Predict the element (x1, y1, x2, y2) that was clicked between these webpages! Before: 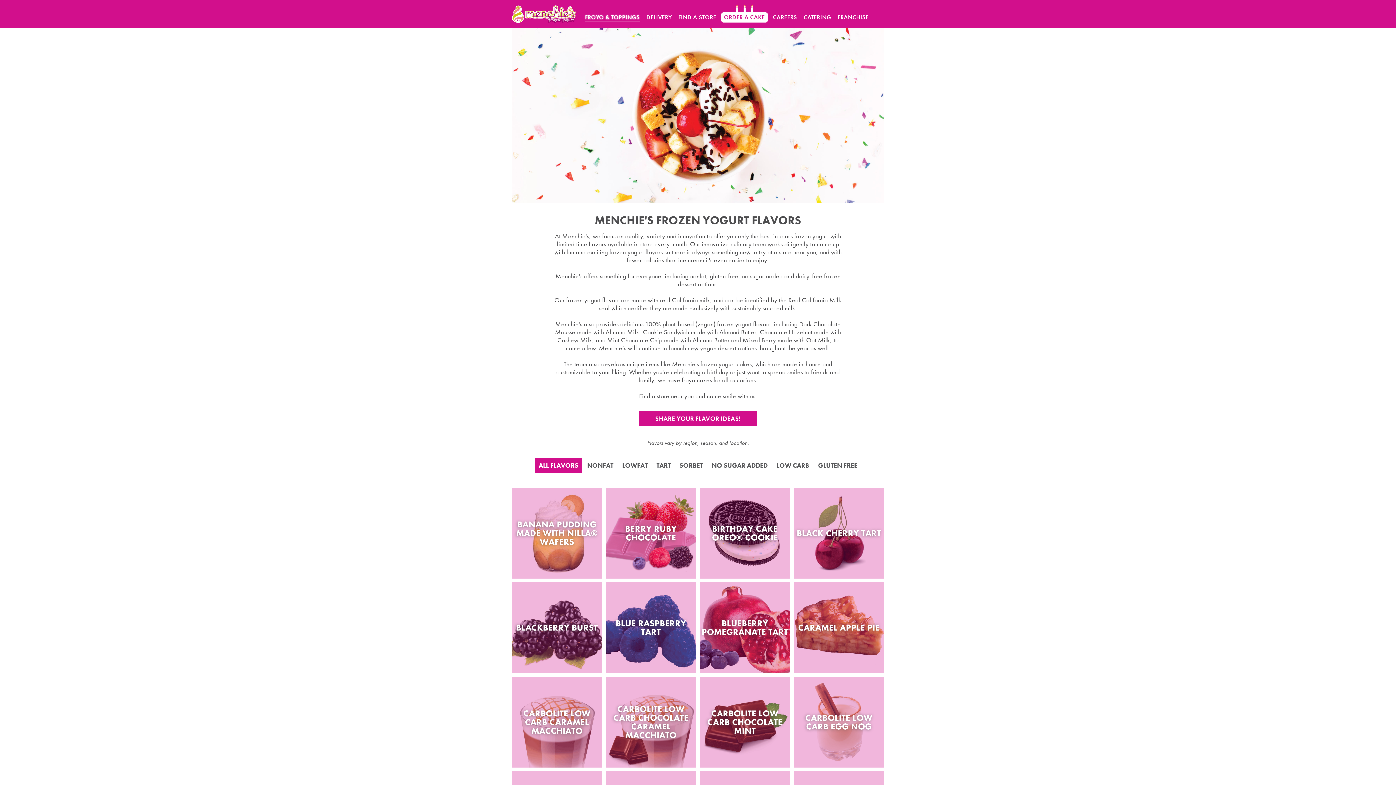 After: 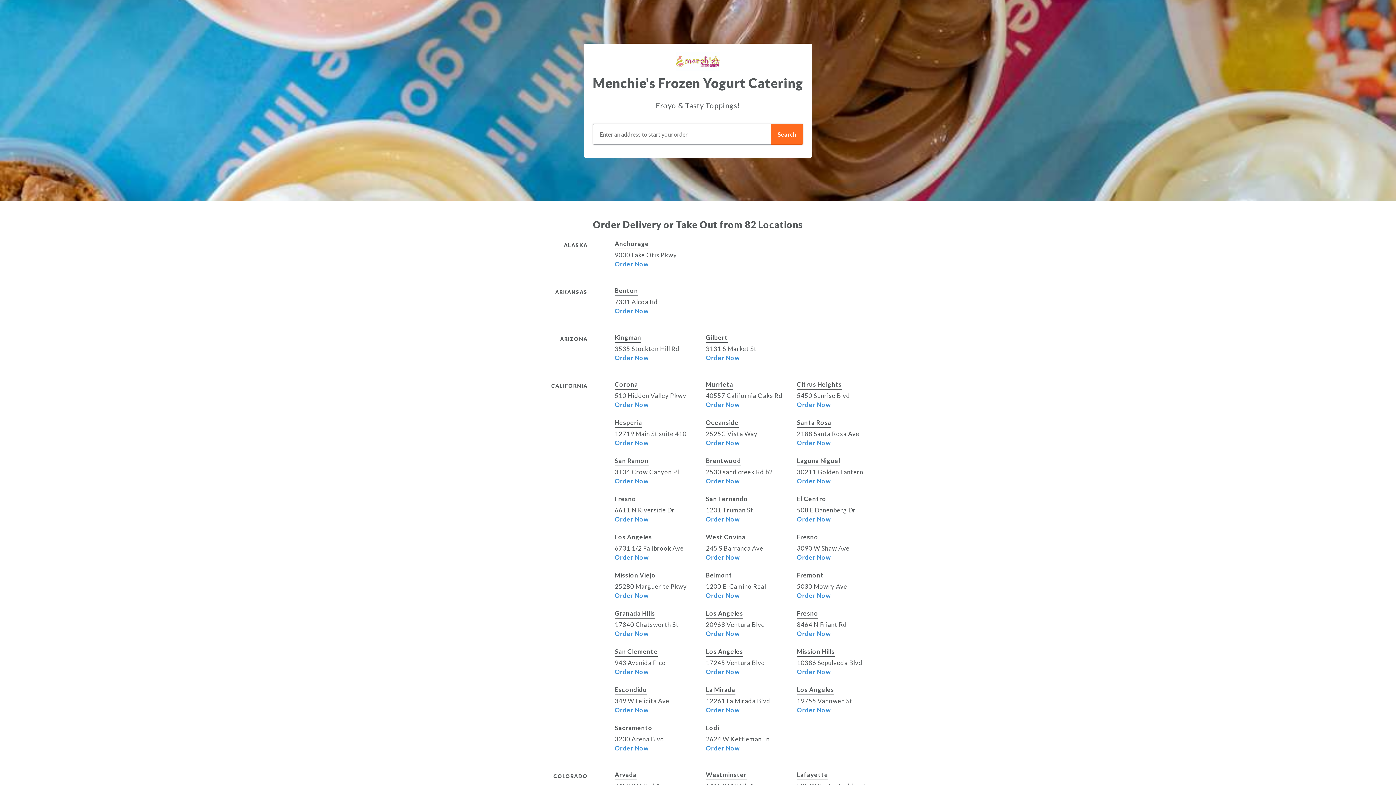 Action: label: CATERING bbox: (800, 9, 834, 27)